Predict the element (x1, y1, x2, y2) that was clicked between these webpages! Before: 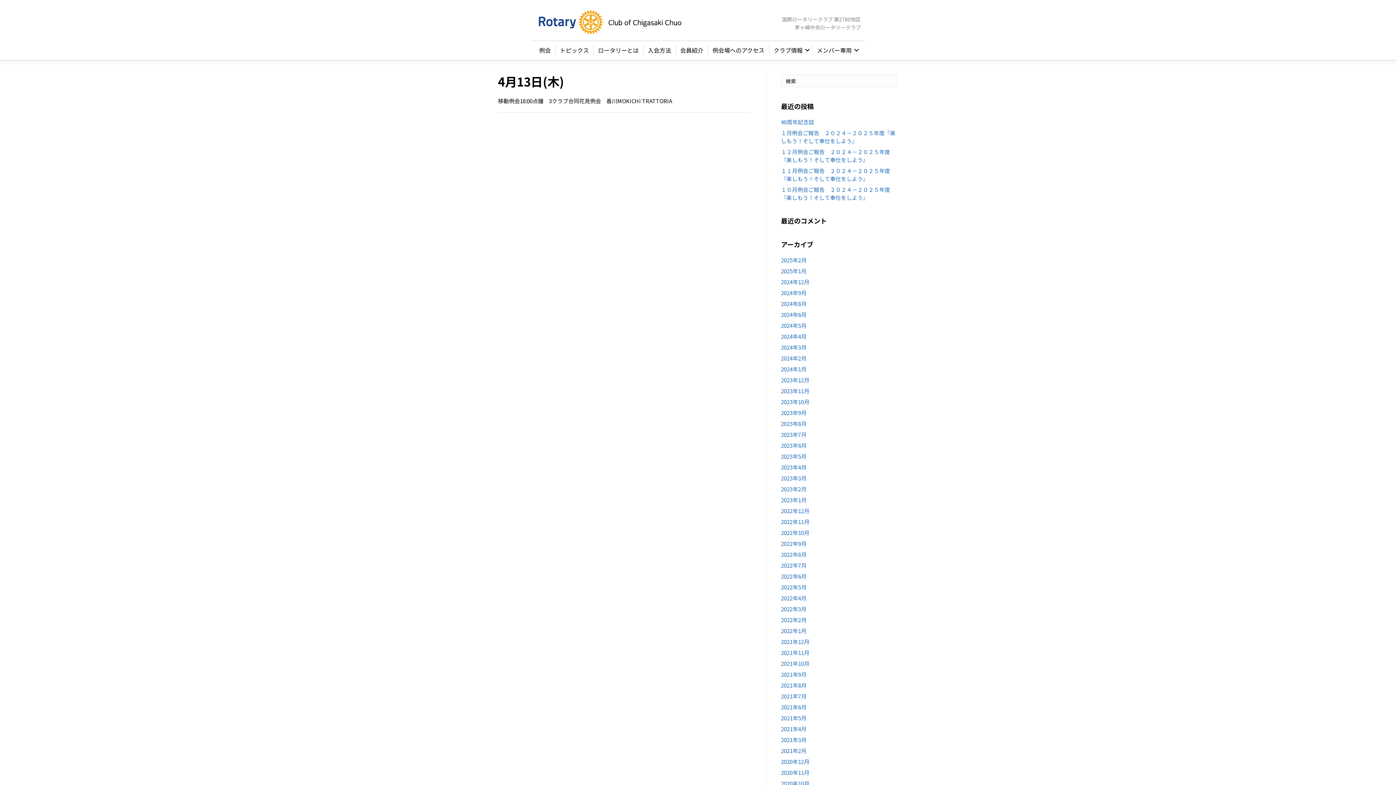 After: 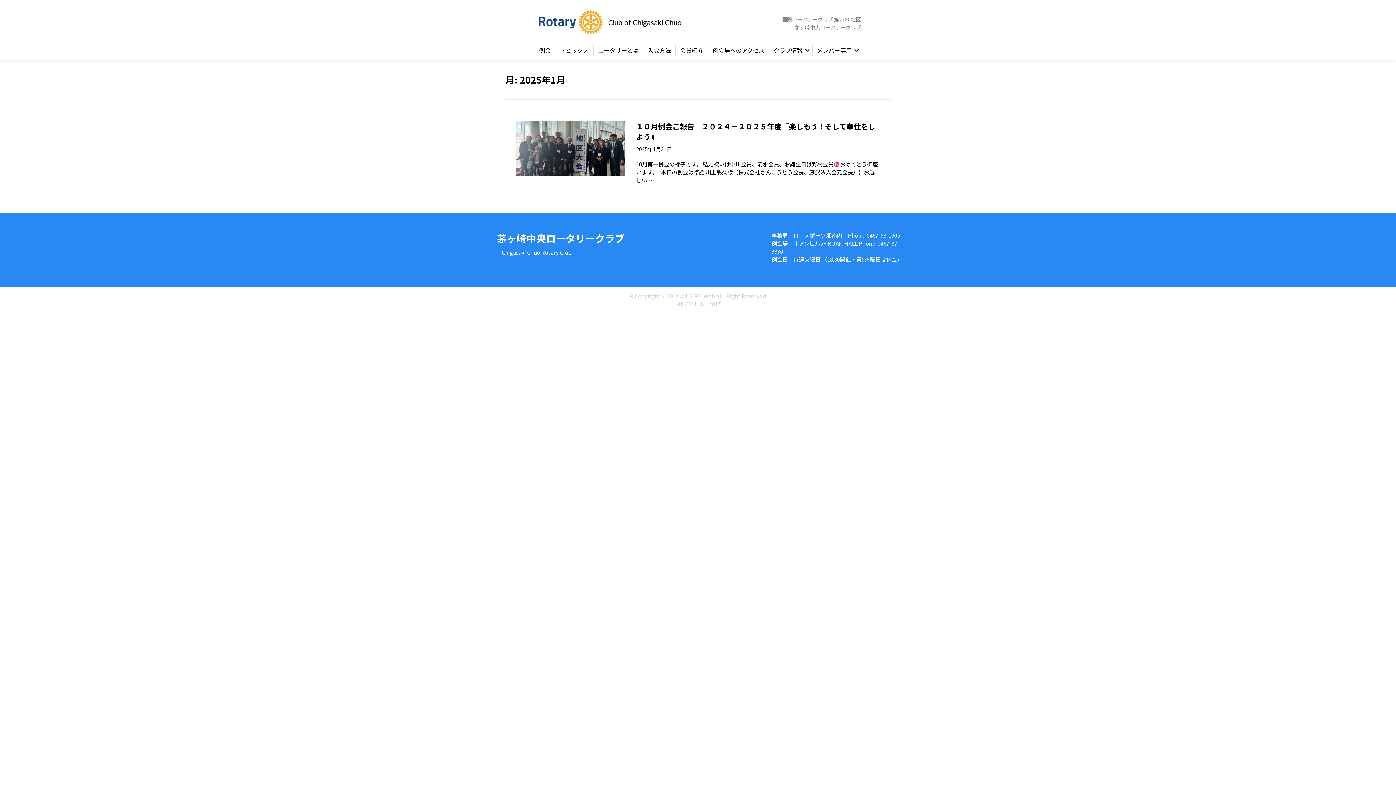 Action: label: 2025年1月 bbox: (781, 267, 806, 274)